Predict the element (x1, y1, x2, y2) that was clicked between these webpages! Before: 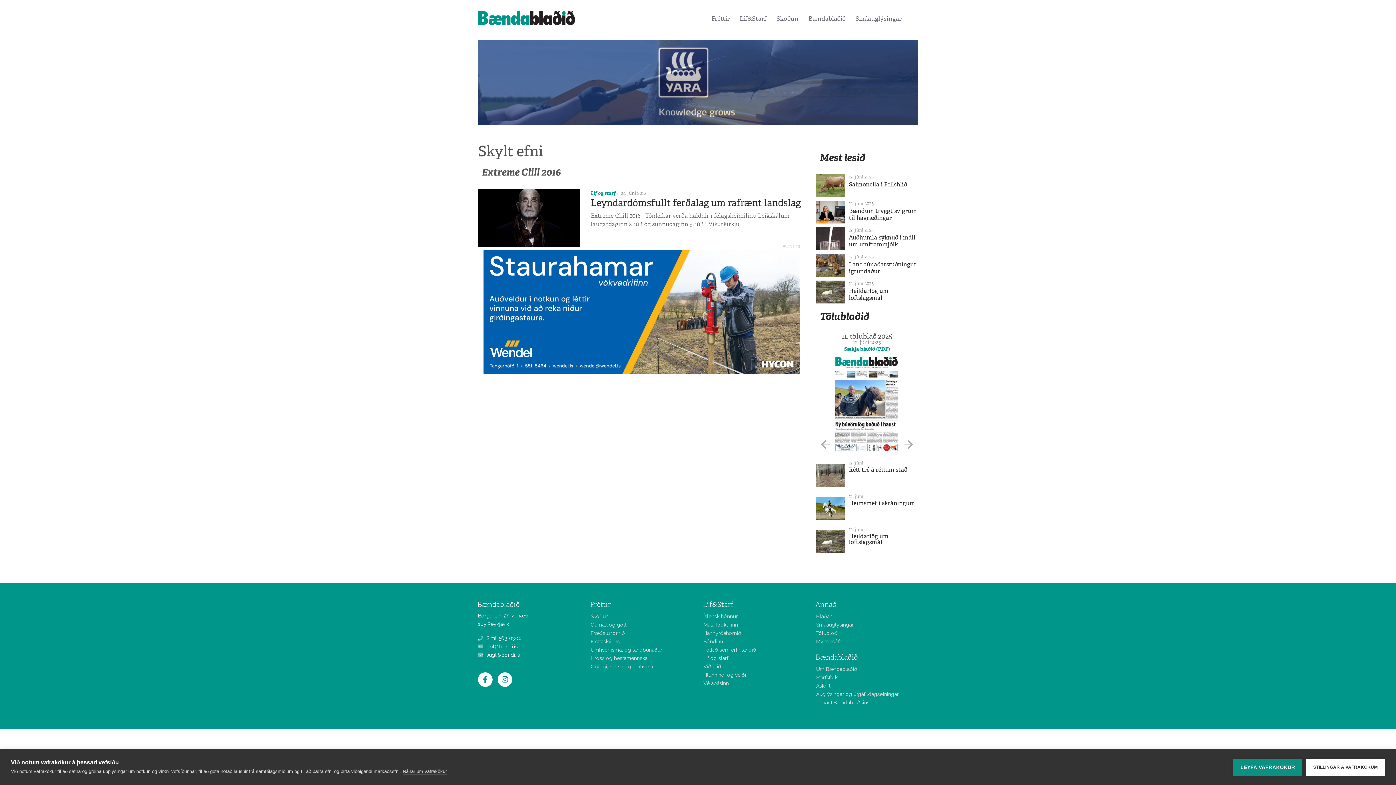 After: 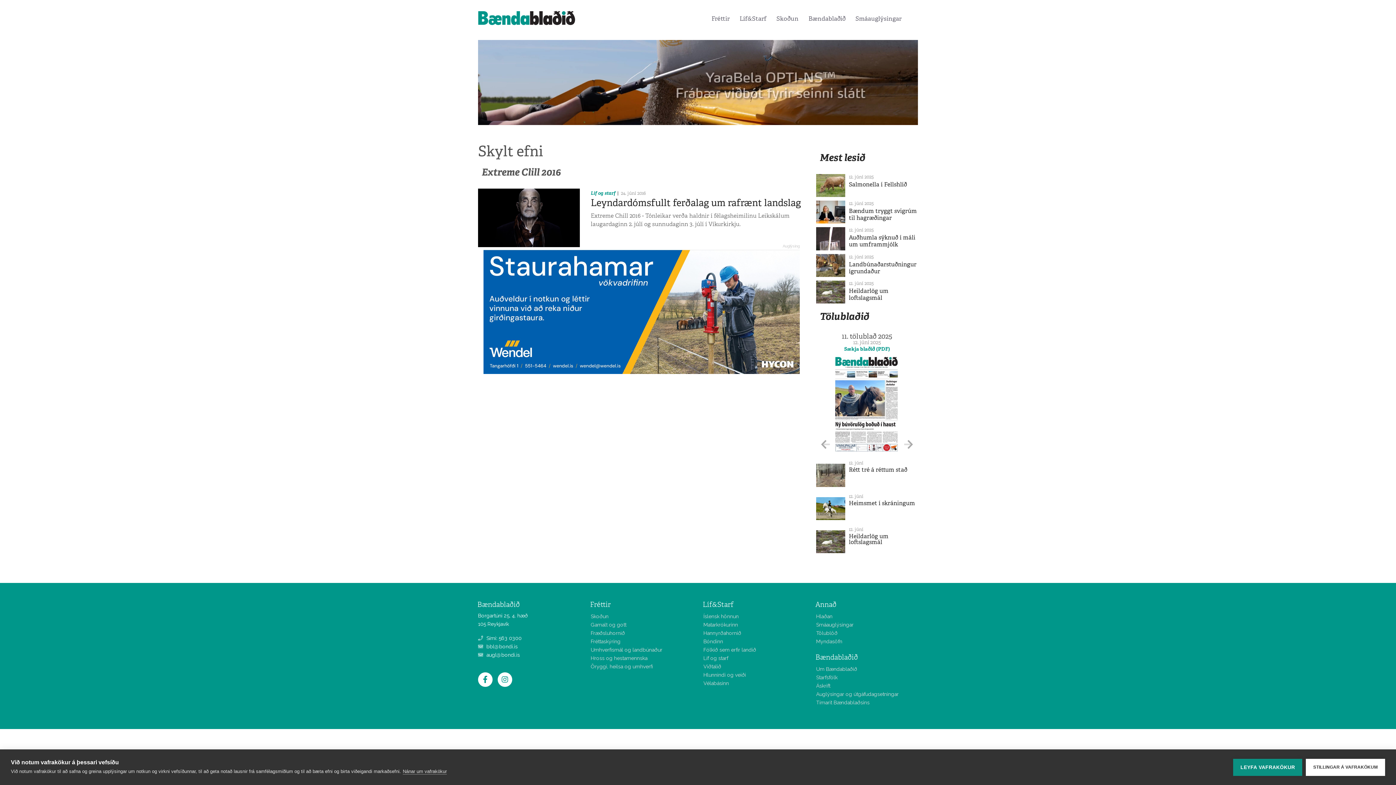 Action: bbox: (478, 679, 492, 684)